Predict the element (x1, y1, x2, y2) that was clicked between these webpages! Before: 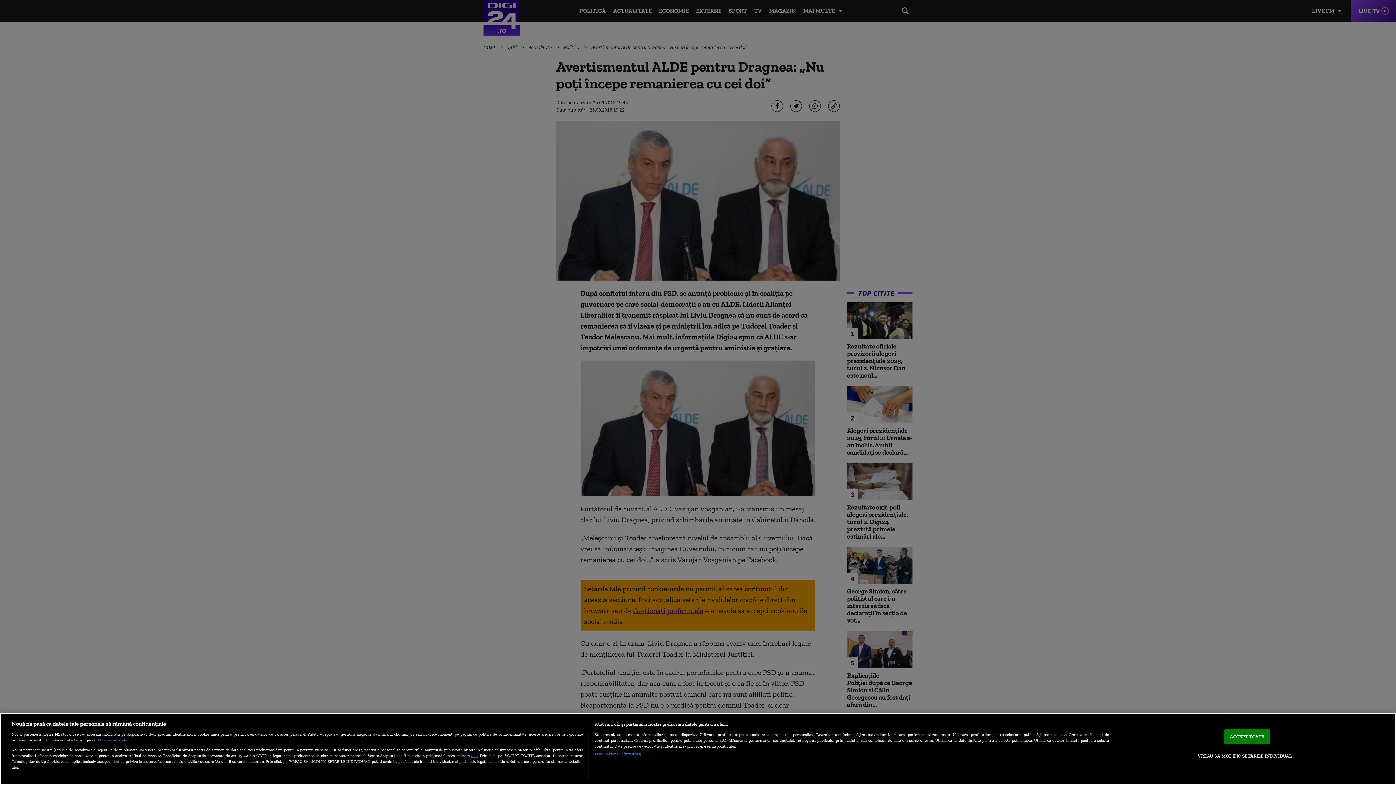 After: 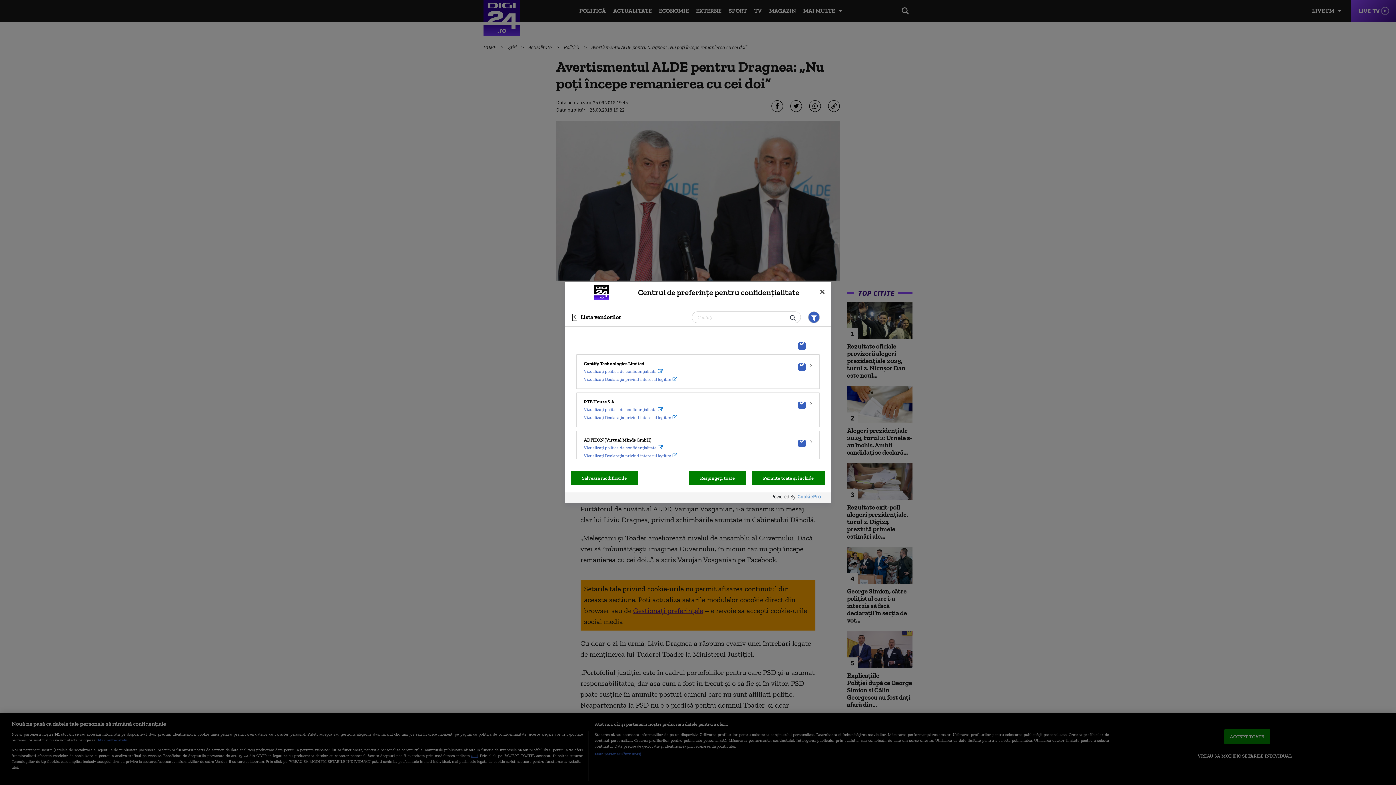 Action: label: Listă parteneri (furnizori) bbox: (594, 751, 641, 756)